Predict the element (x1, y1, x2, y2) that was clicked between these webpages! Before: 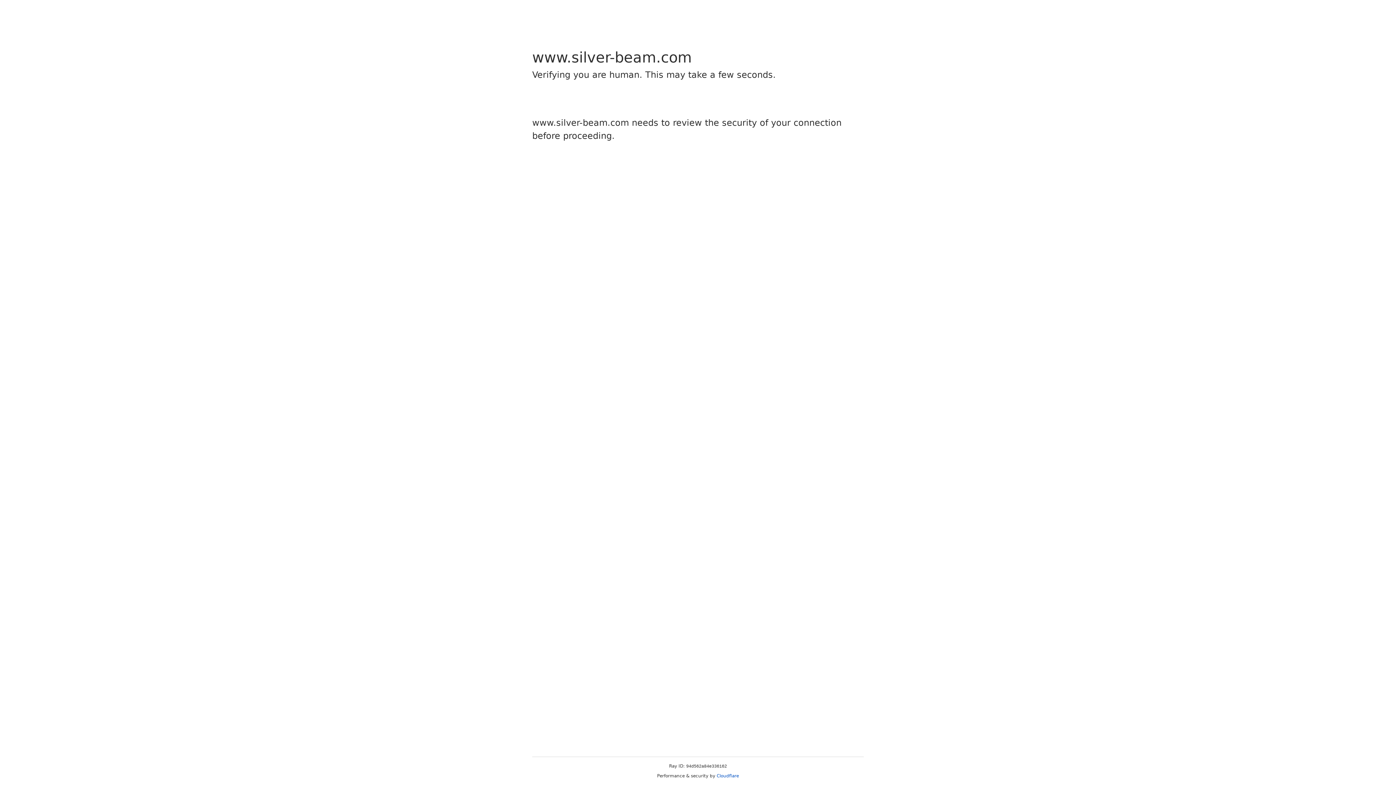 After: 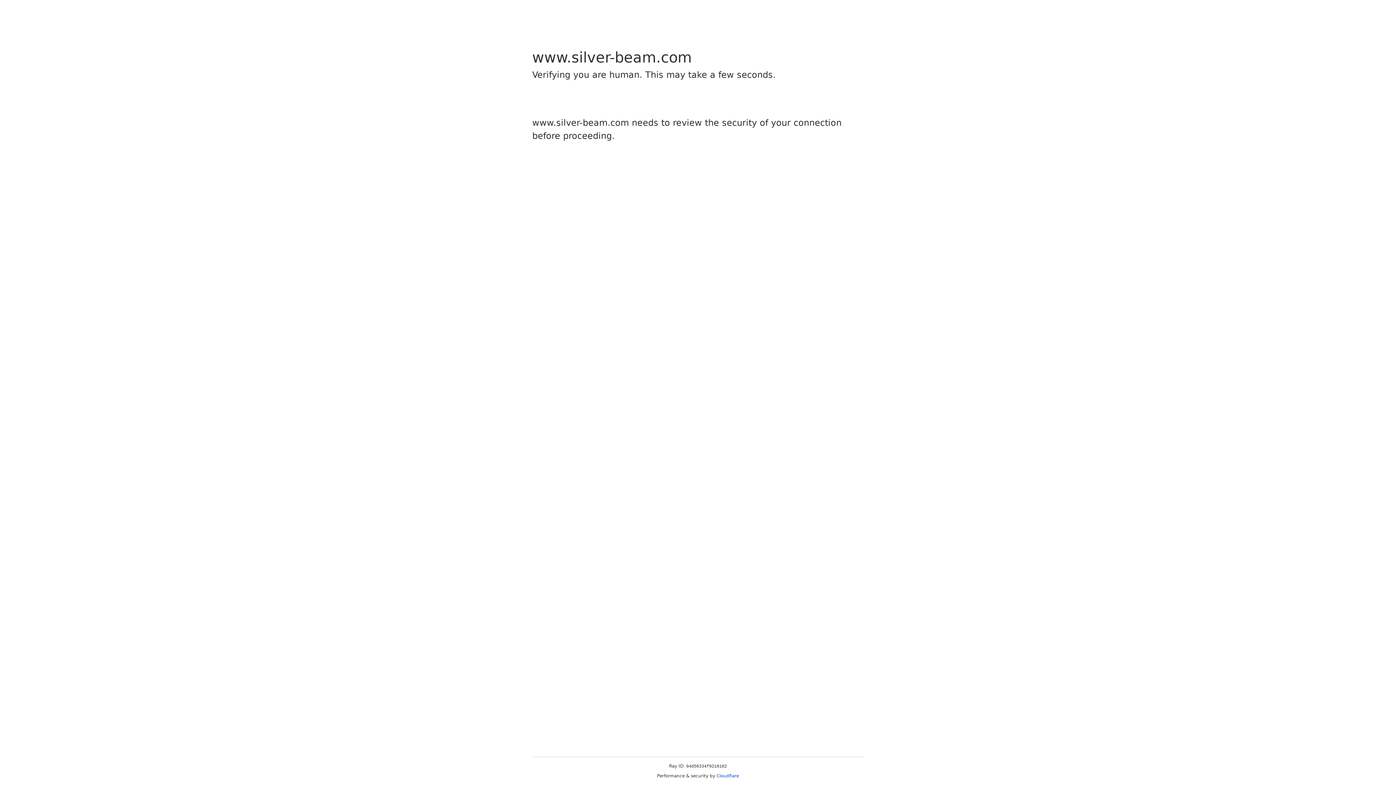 Action: bbox: (716, 773, 739, 778) label: Cloudflare